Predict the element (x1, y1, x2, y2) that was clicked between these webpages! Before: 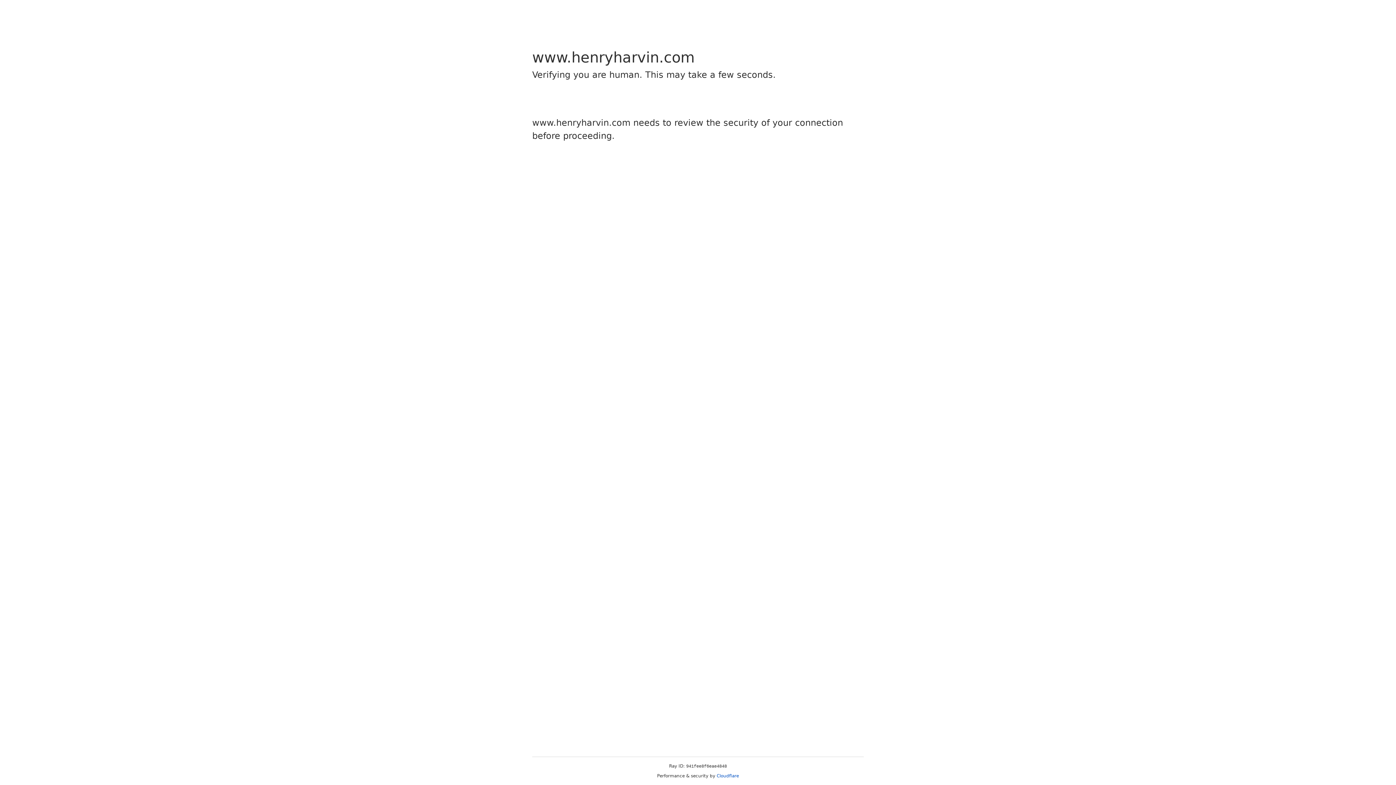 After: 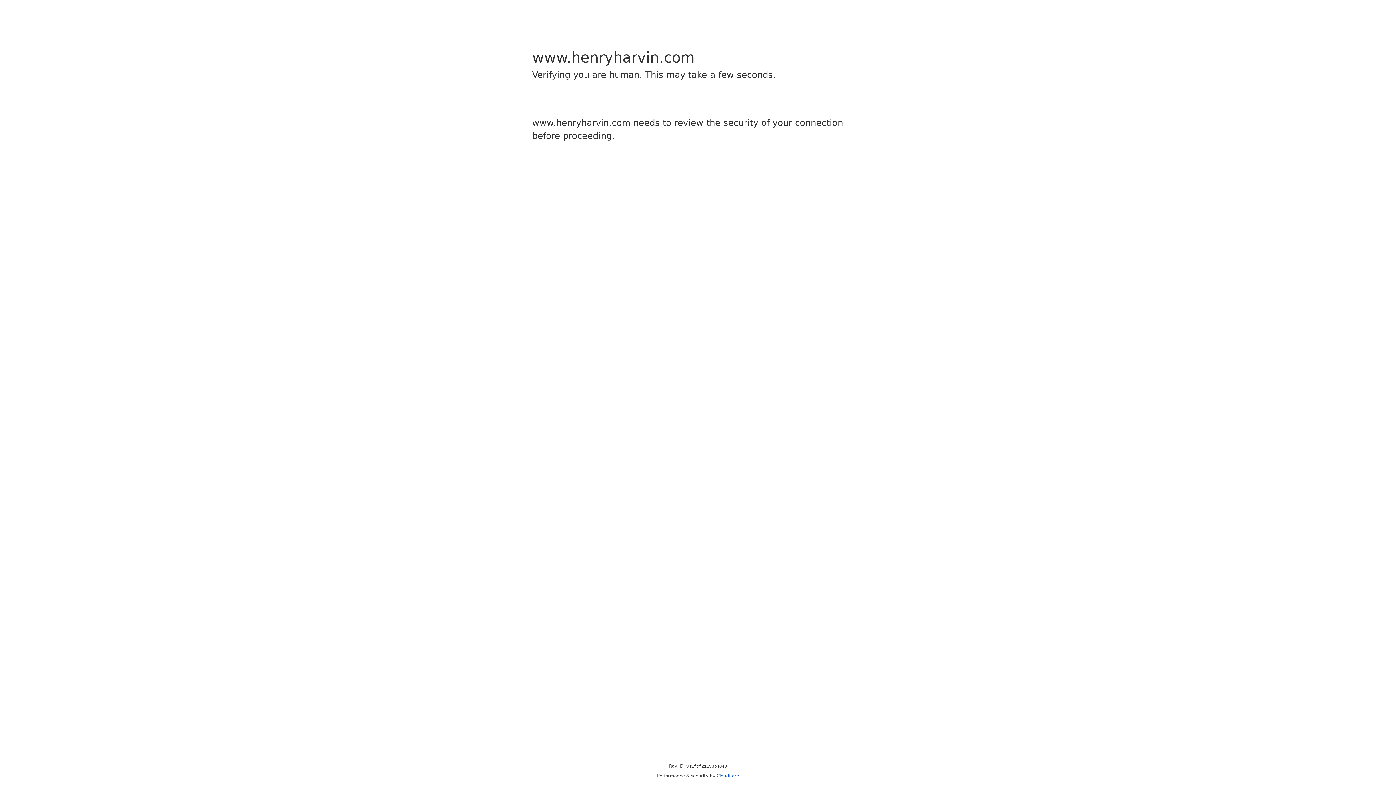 Action: label: Cloudflare bbox: (716, 773, 739, 778)